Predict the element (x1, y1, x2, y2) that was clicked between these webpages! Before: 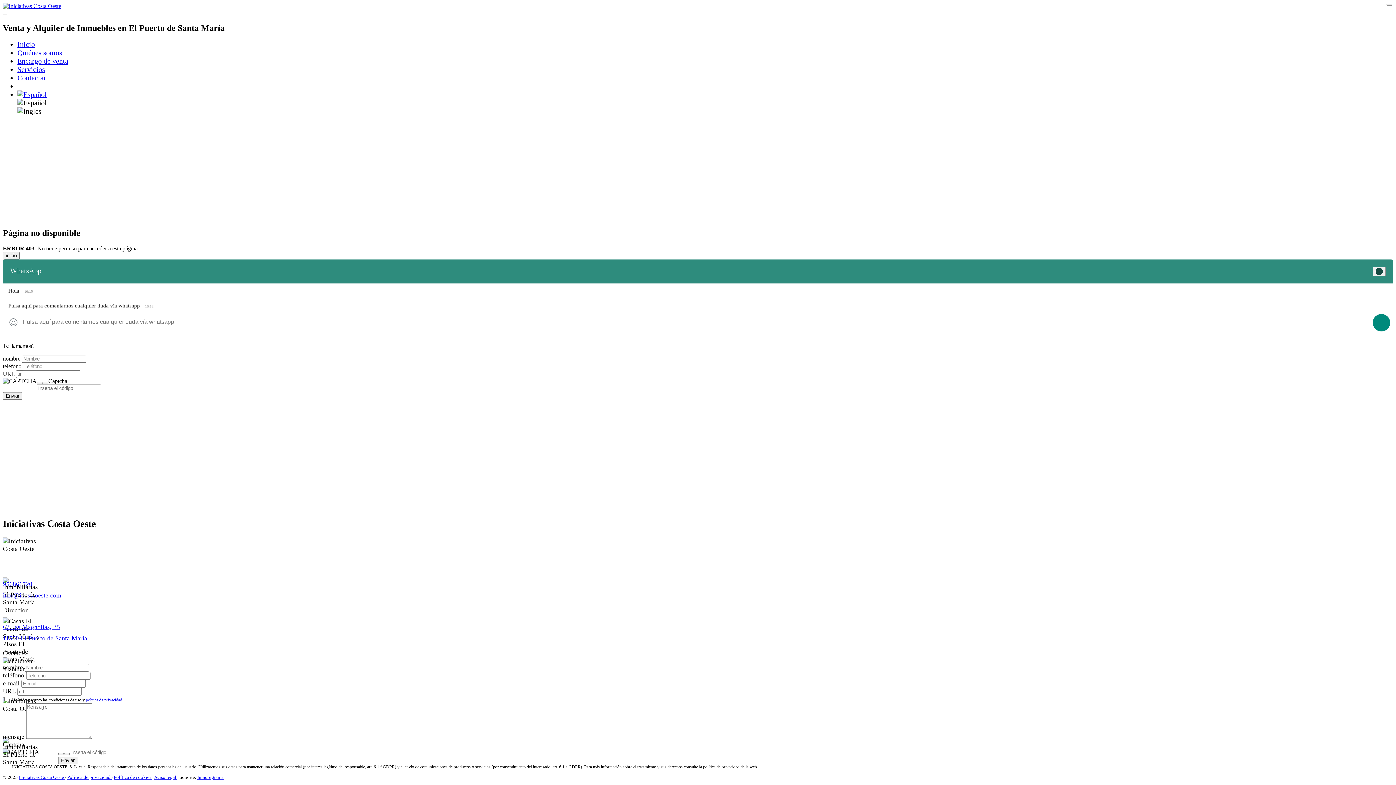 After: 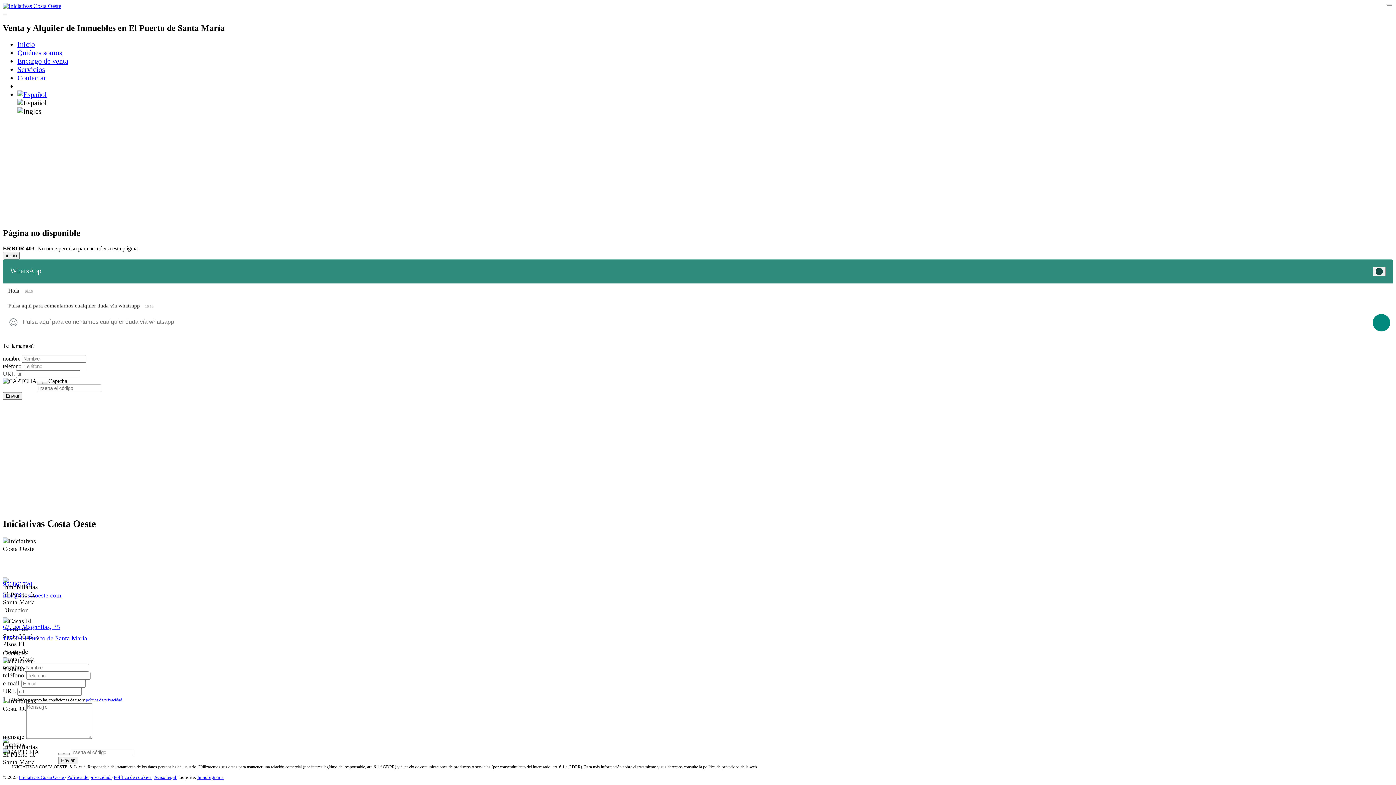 Action: bbox: (42, 382, 48, 384)